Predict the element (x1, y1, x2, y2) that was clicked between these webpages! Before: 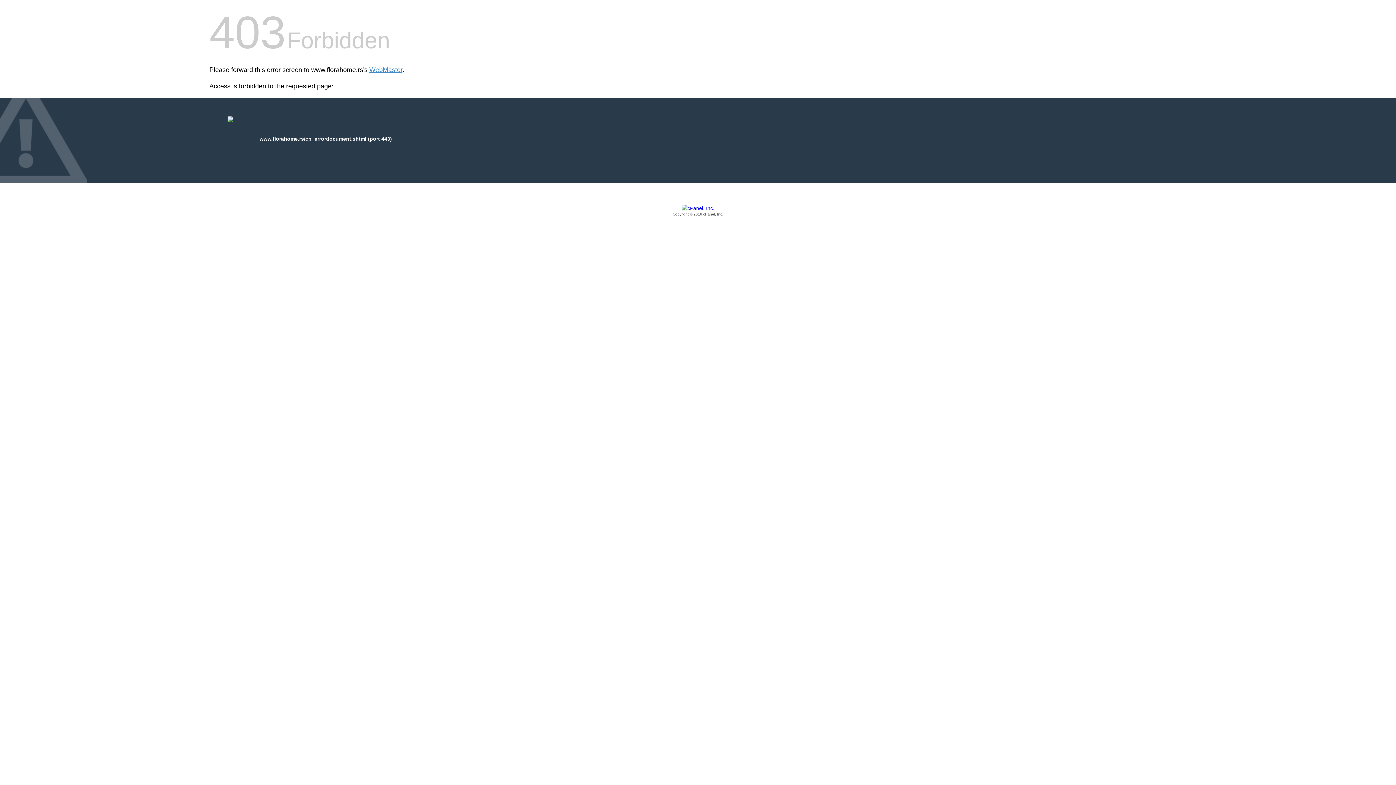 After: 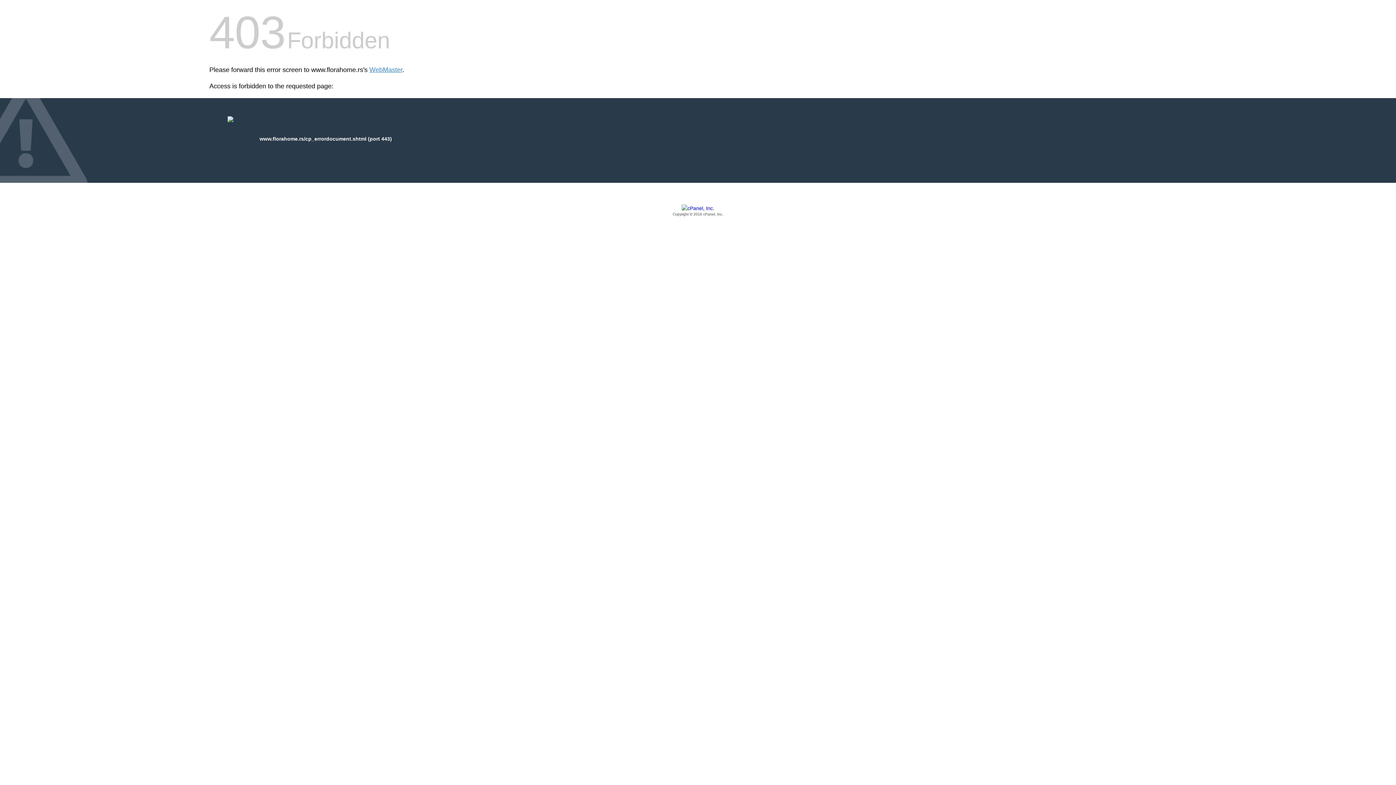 Action: bbox: (209, 205, 1186, 217) label: Copyright © 2016 cPanel, Inc.